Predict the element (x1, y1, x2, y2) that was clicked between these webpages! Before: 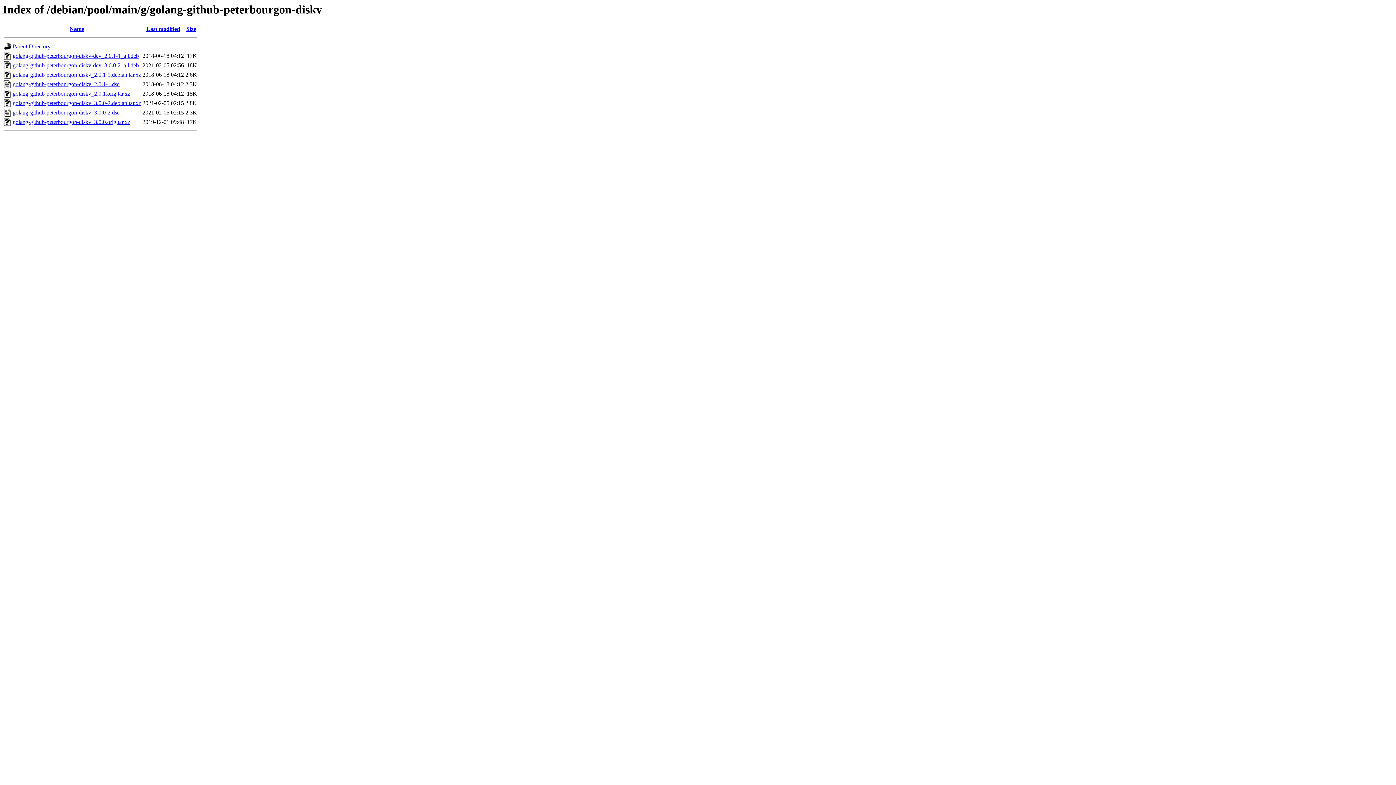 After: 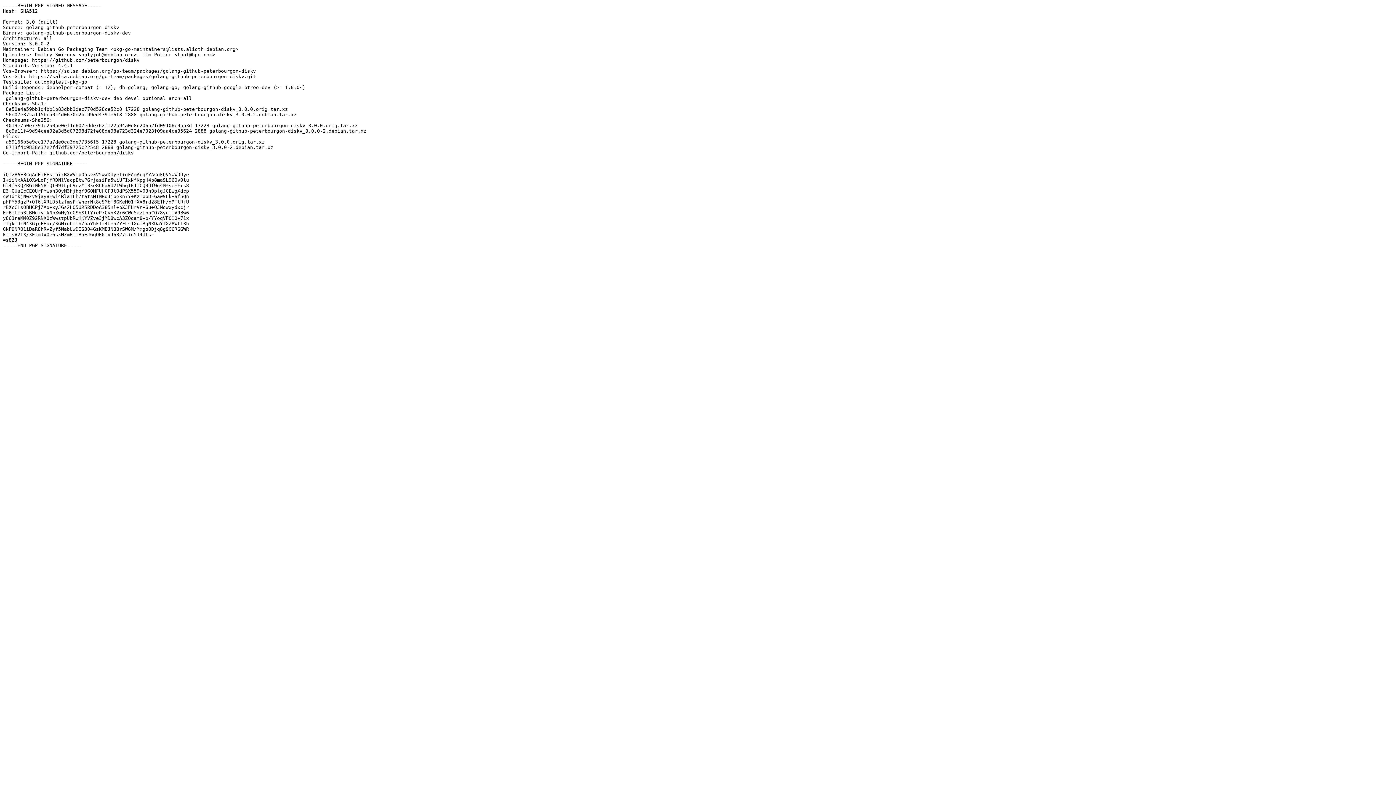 Action: label: golang-github-peterbourgon-diskv_3.0.0-2.dsc bbox: (12, 109, 119, 115)